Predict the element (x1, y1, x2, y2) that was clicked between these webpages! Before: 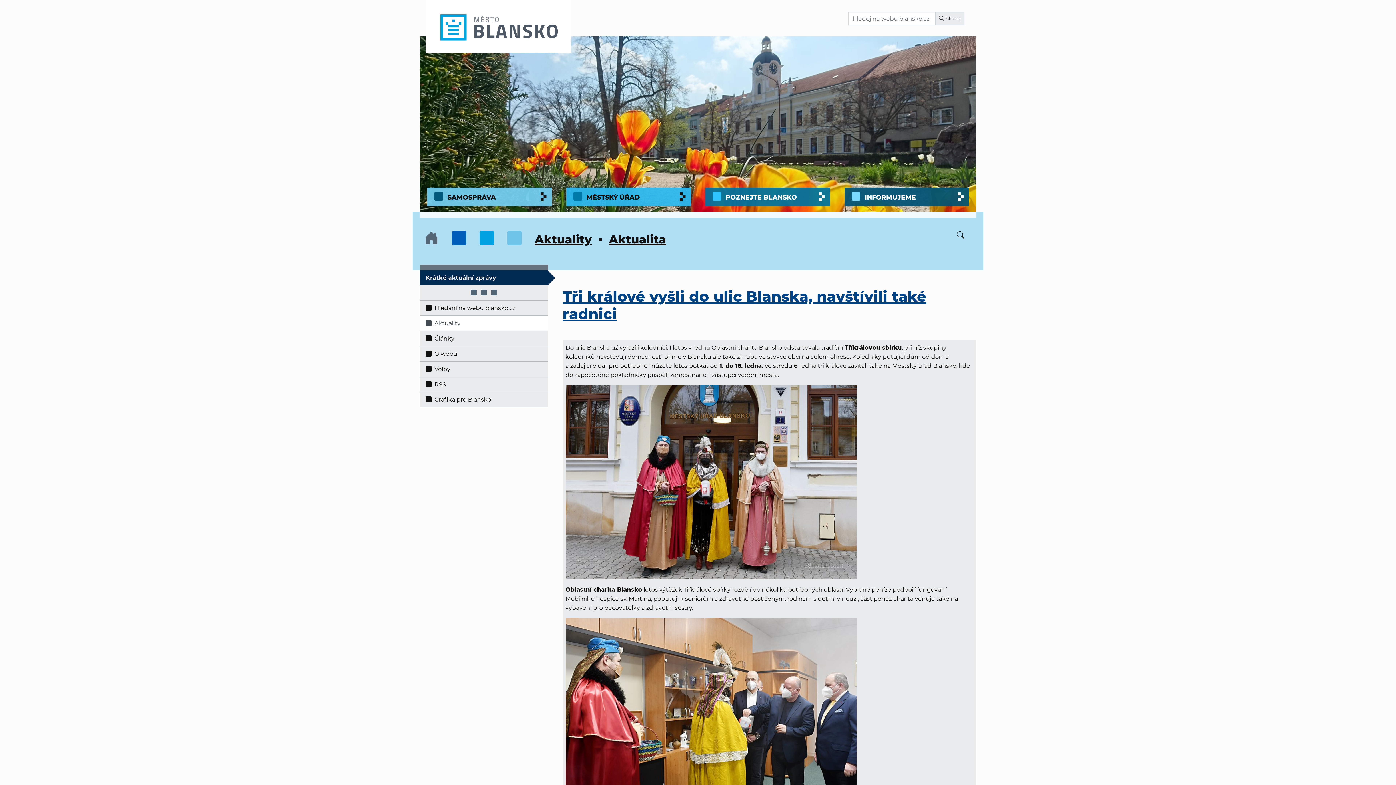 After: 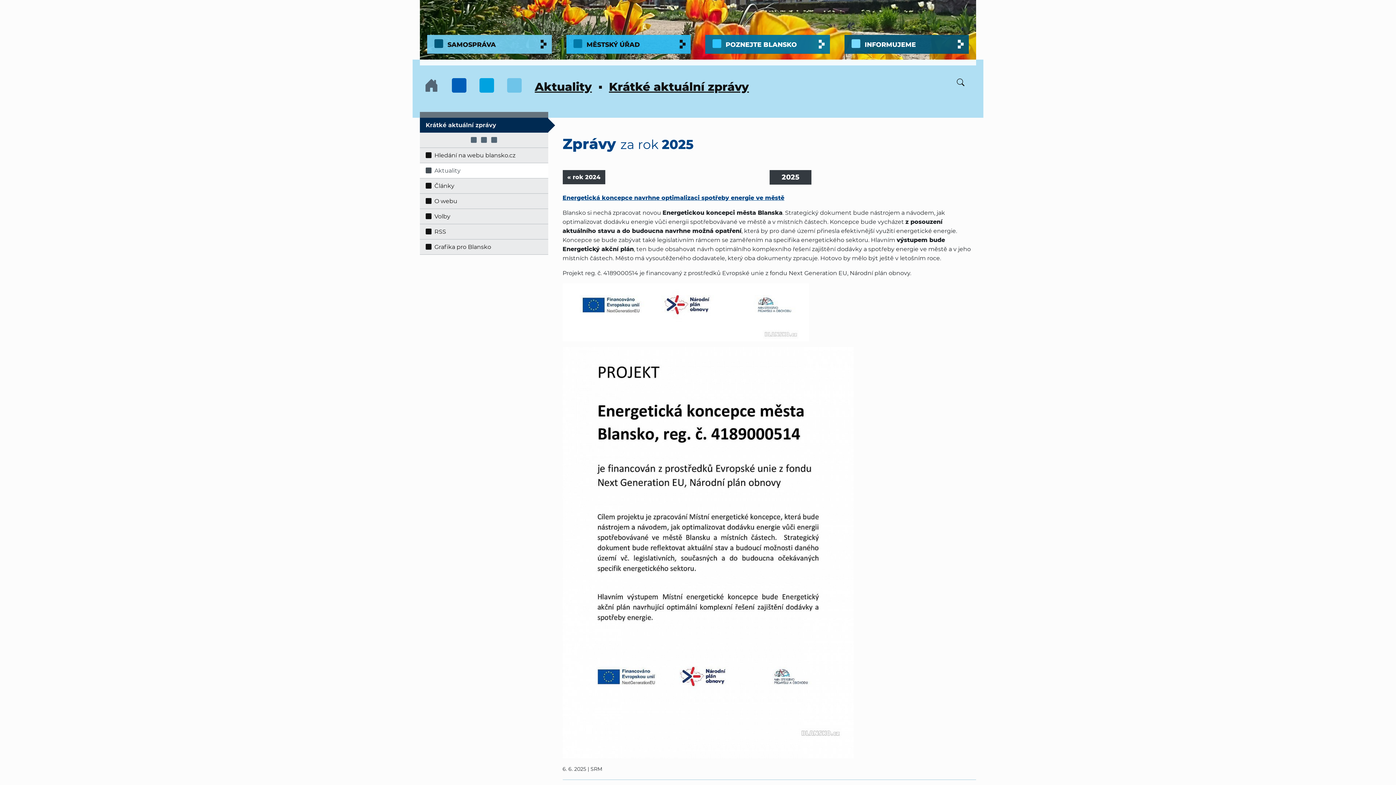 Action: bbox: (420, 270, 548, 285) label: Krátké aktuální zprávy